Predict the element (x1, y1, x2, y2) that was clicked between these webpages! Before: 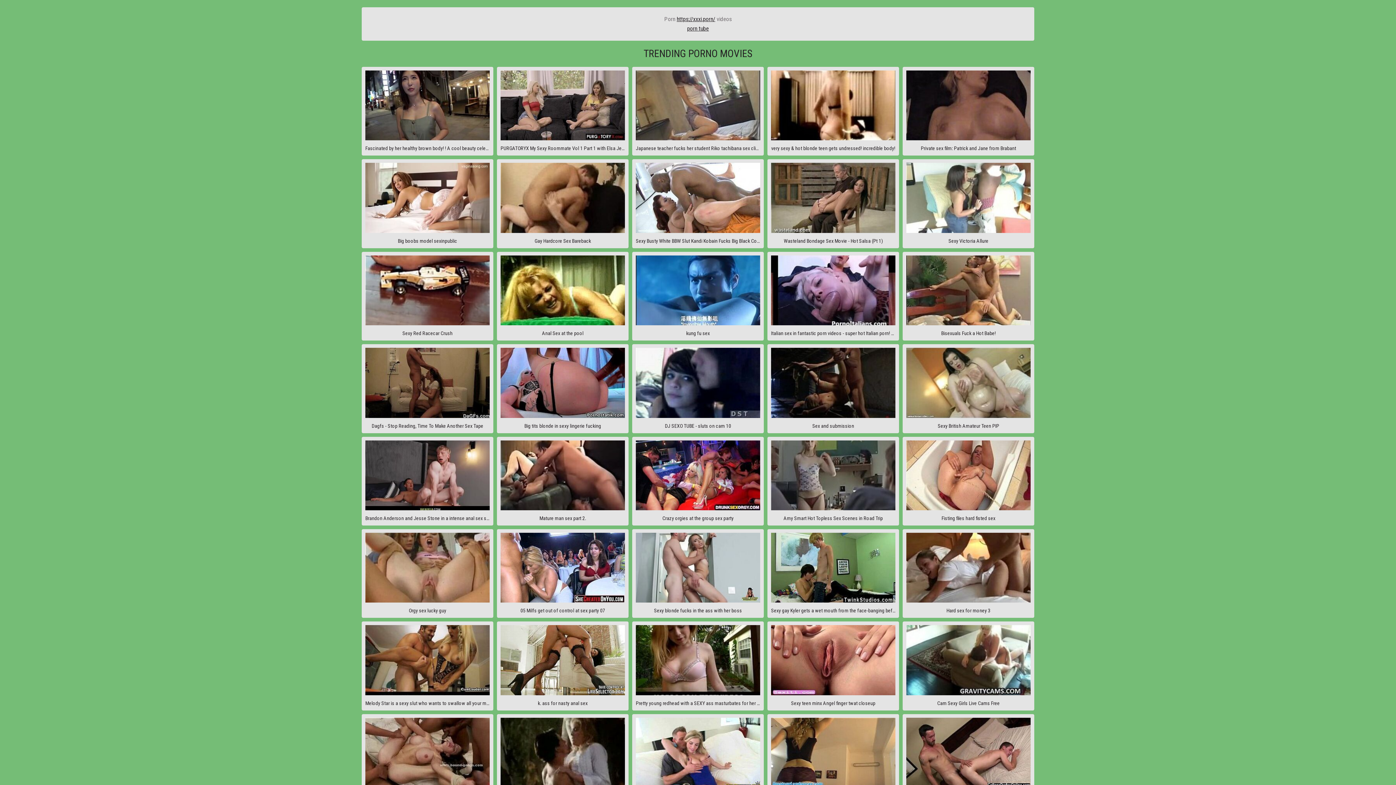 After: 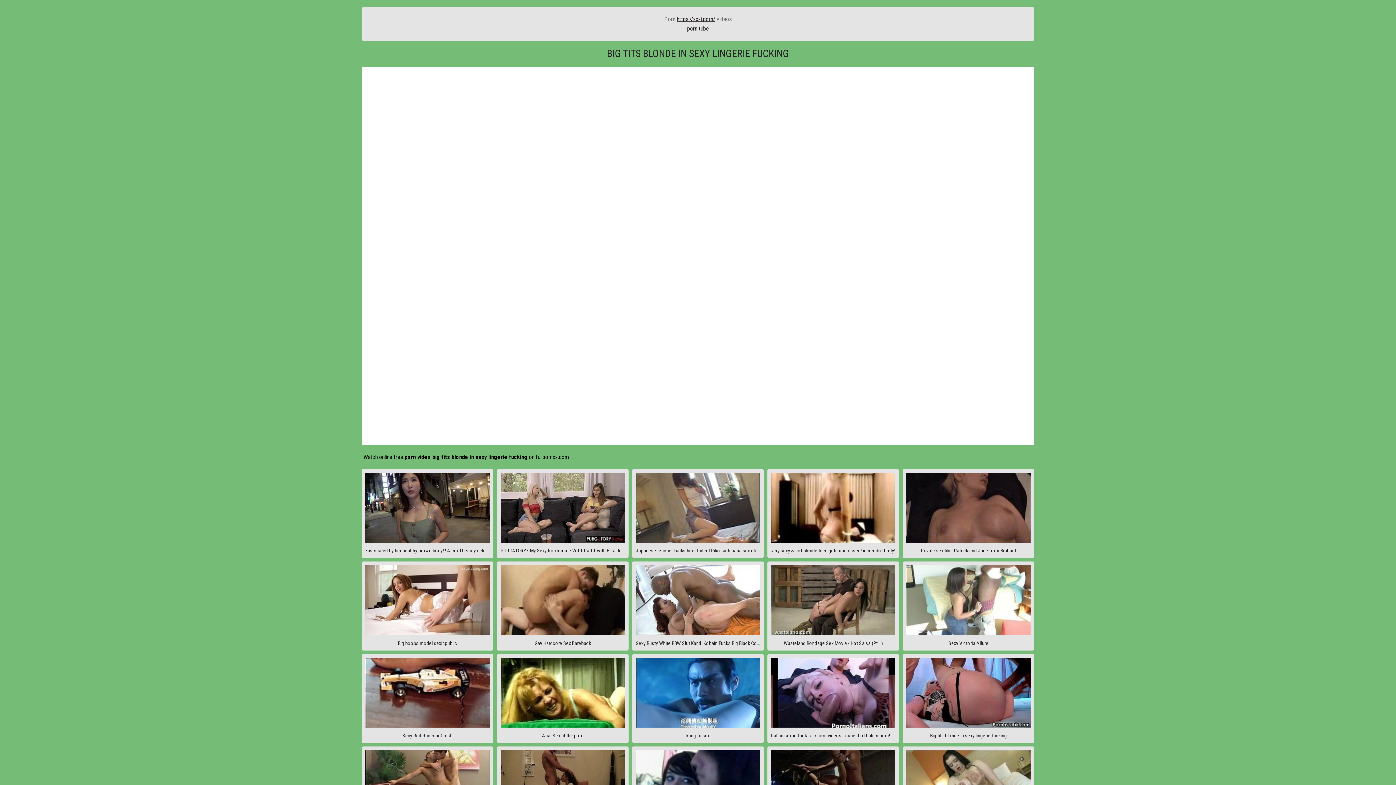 Action: label: Big tits blonde in sexy lingerie fucking bbox: (497, 344, 628, 433)